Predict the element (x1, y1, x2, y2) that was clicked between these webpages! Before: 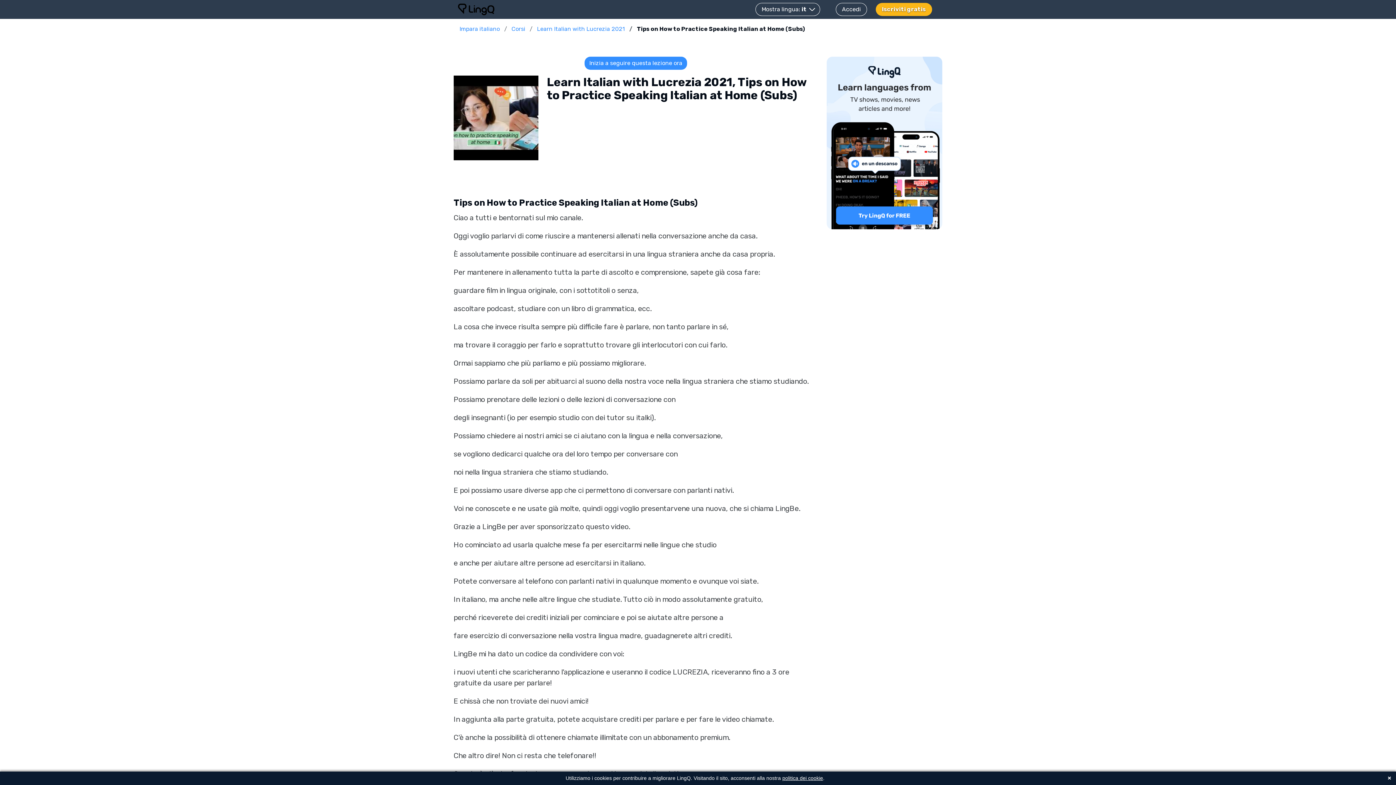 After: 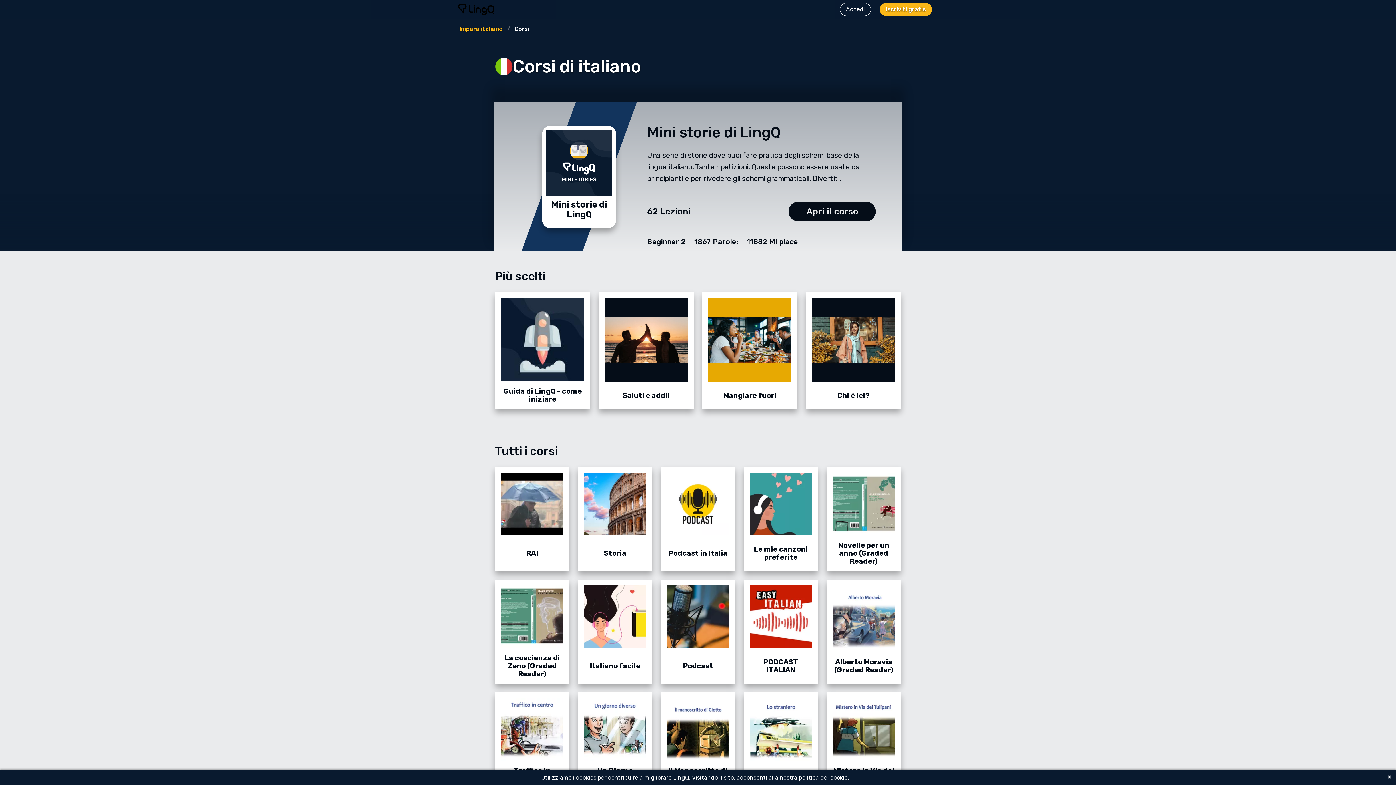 Action: label: Corsi bbox: (507, 24, 529, 33)